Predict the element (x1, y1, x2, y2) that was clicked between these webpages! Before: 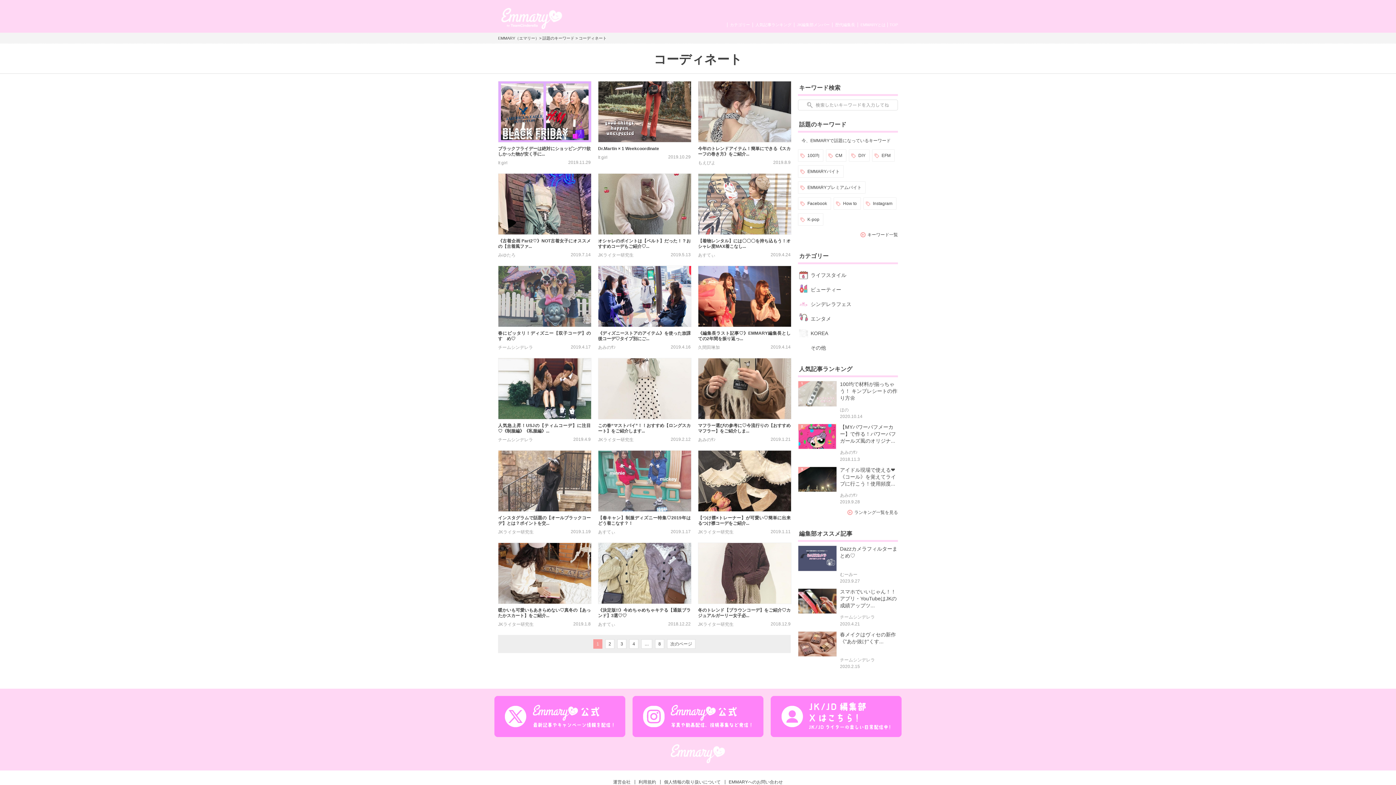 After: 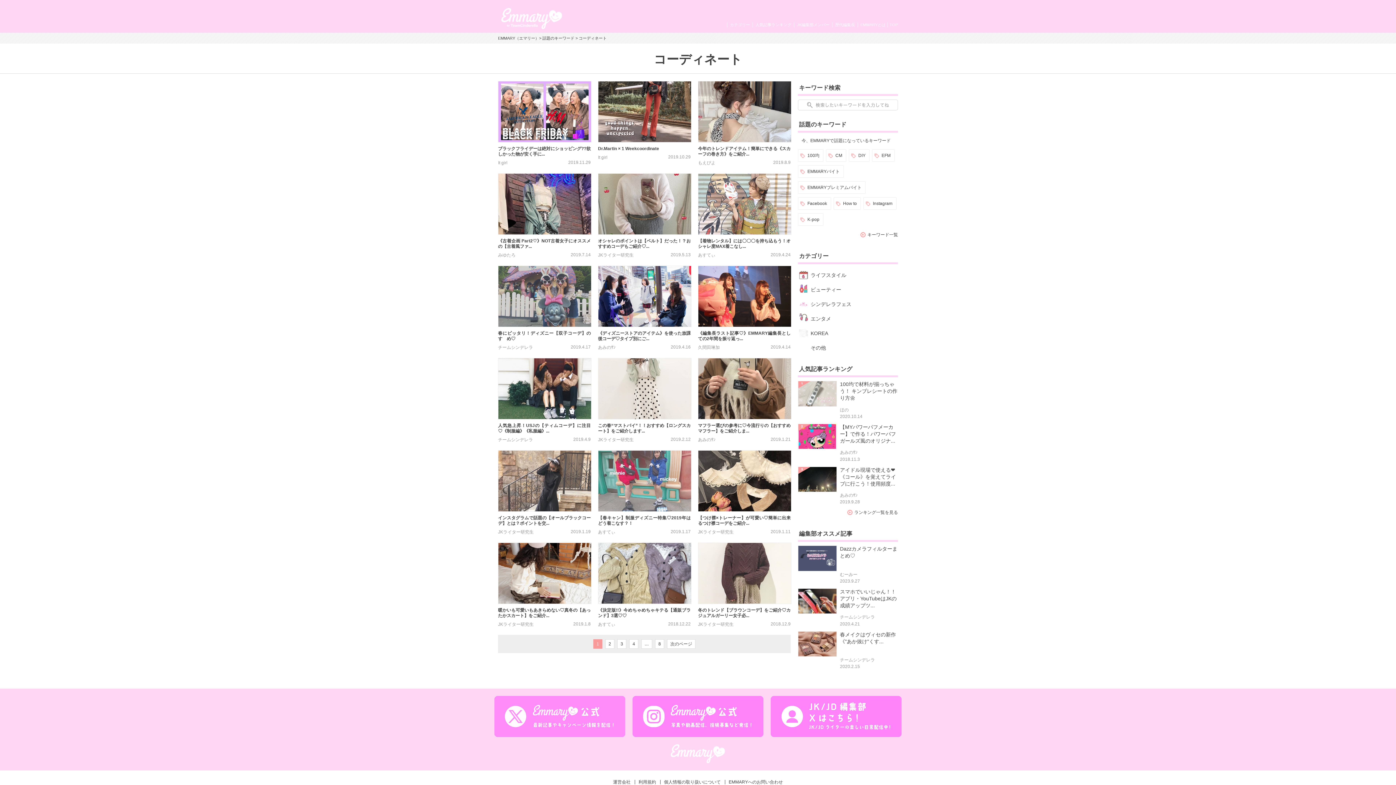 Action: bbox: (494, 730, 625, 736)